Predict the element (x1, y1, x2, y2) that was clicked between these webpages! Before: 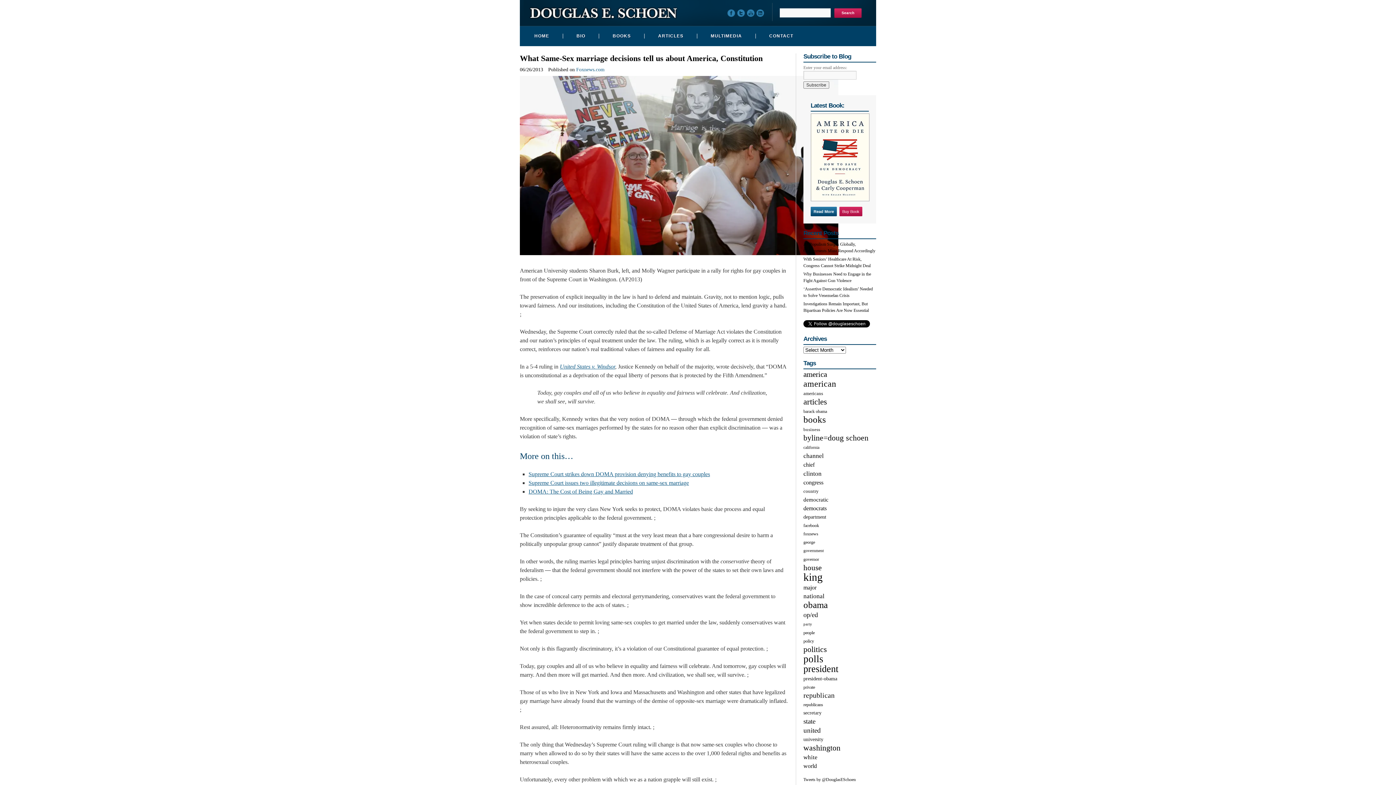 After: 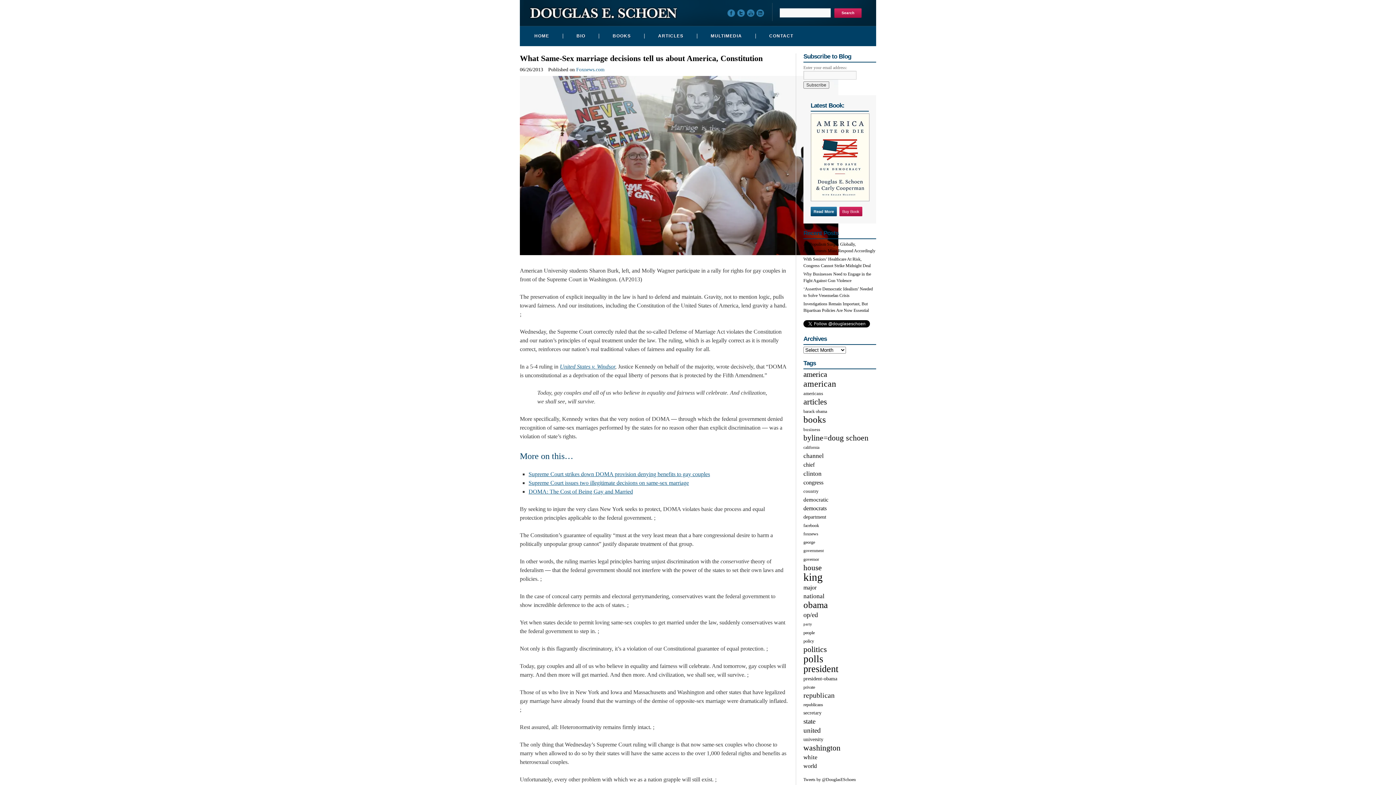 Action: bbox: (737, 9, 747, 19) label: Twitter